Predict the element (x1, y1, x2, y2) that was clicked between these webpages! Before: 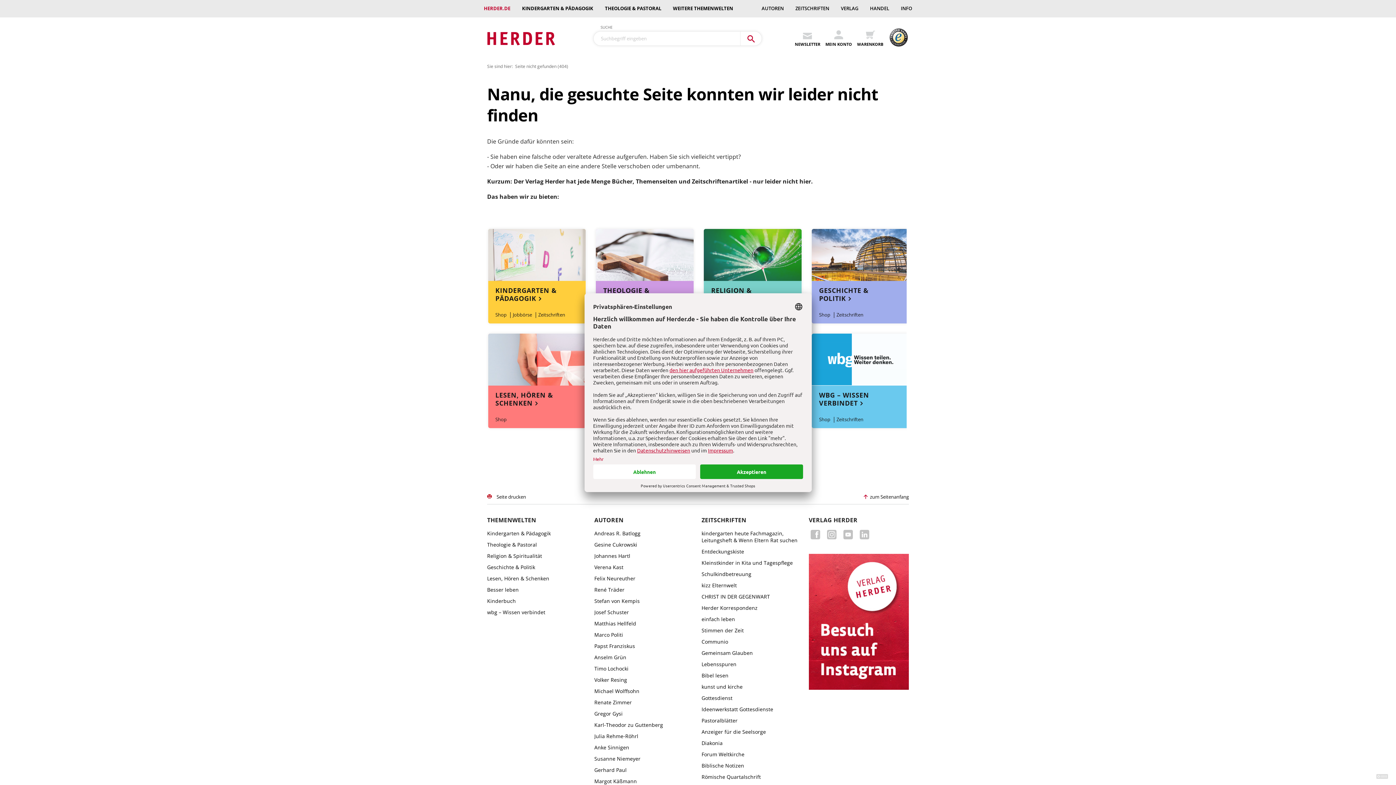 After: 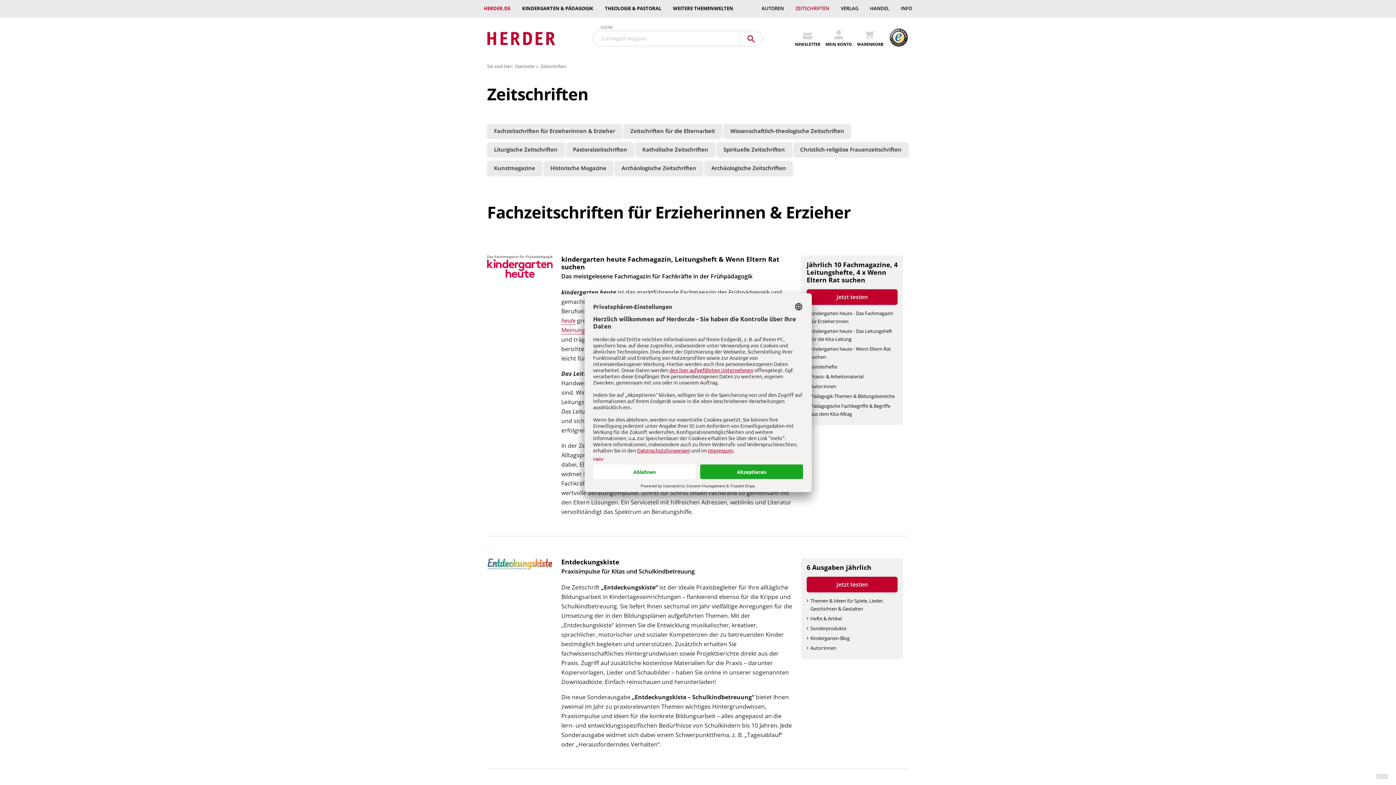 Action: bbox: (790, 2, 834, 15) label: ZEITSCHRIFTEN